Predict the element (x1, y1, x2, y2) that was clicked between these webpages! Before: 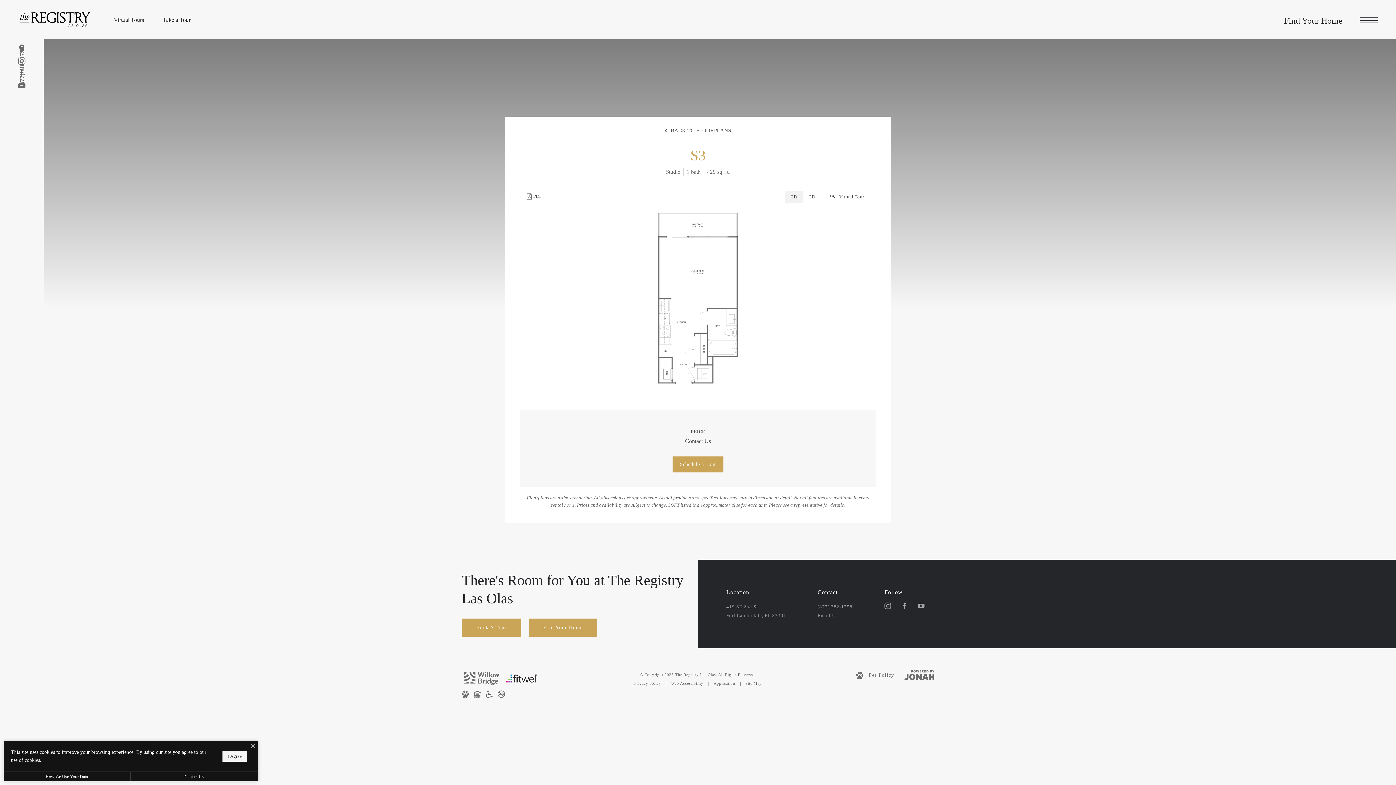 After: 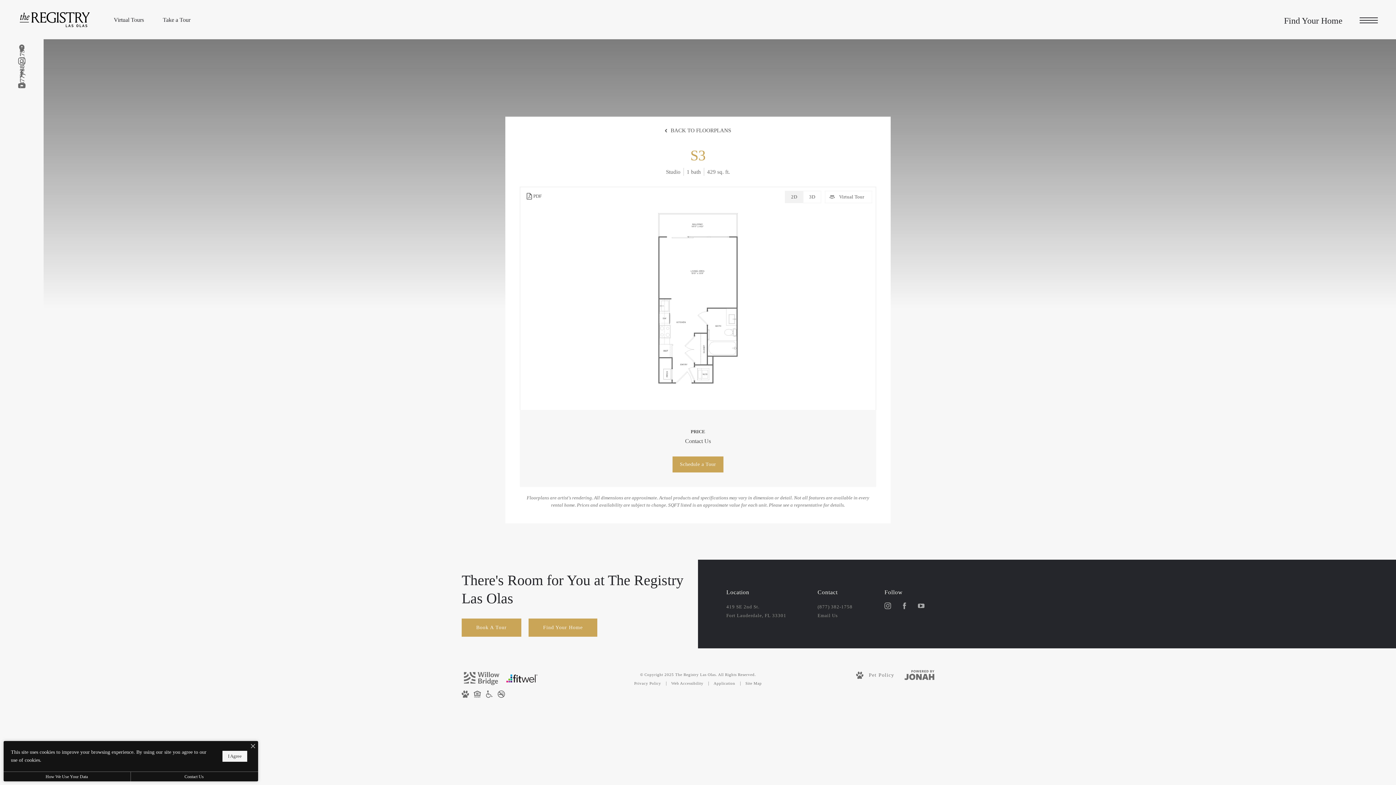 Action: bbox: (634, 679, 661, 687) label: Willow Bridge Privacy Policy